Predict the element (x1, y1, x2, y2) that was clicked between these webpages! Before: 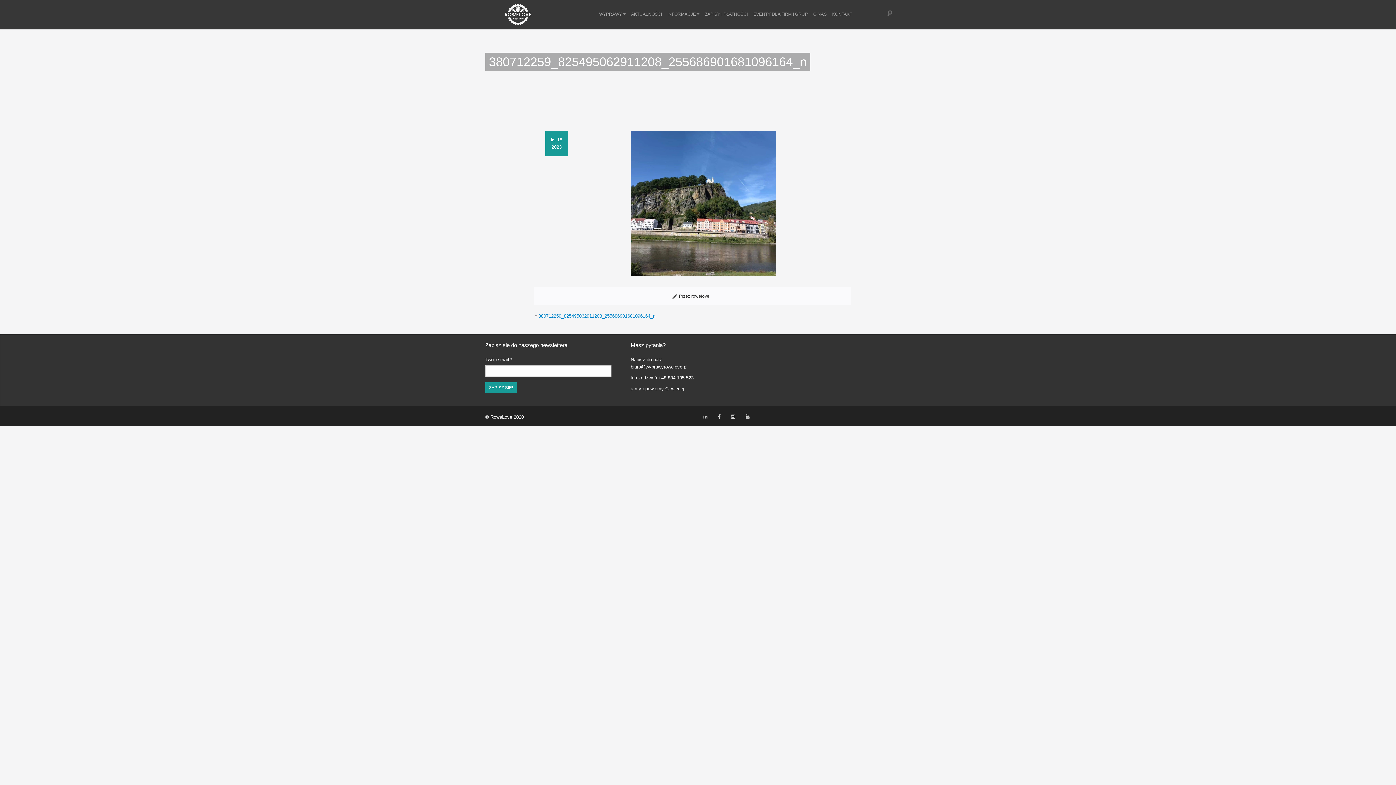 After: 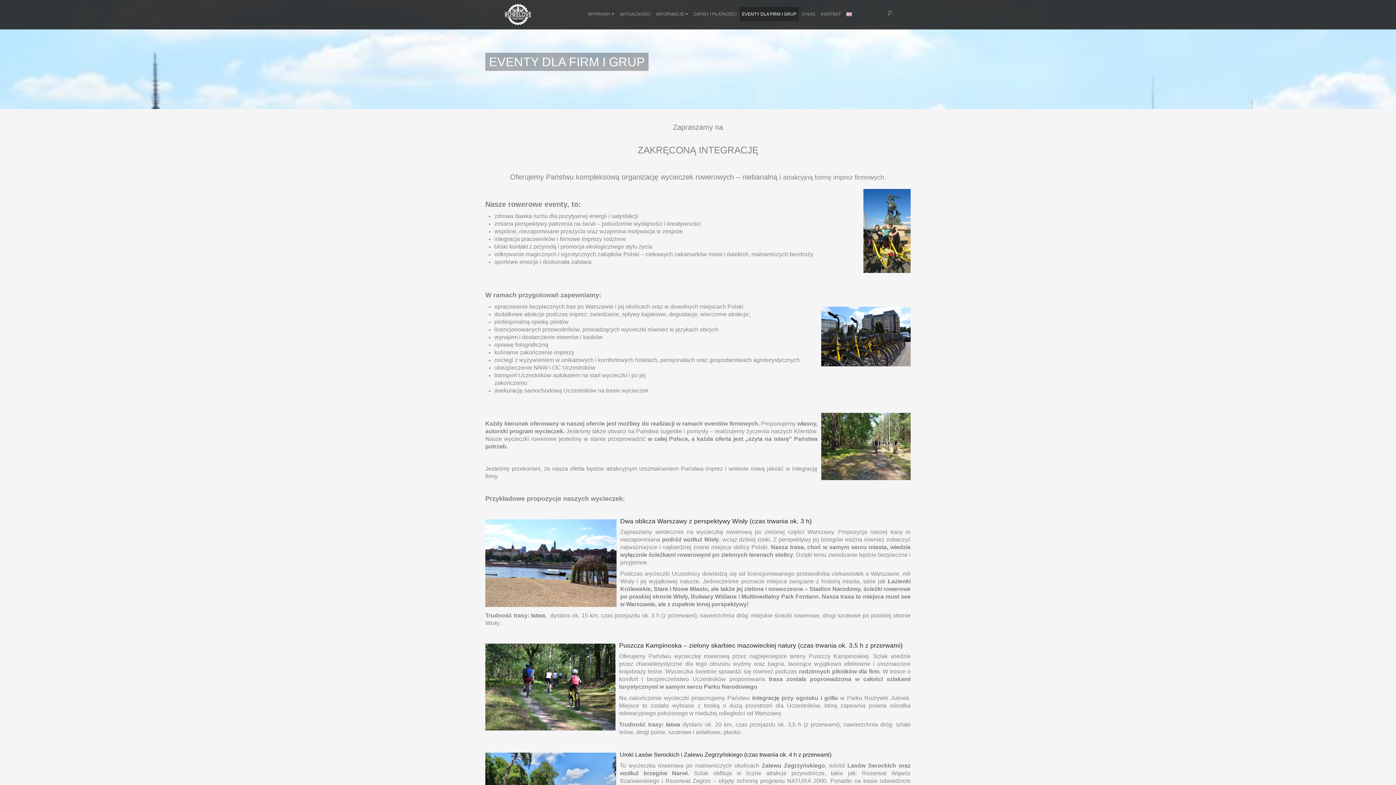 Action: label: EVENTY DLA FIRM I GRUP bbox: (751, 6, 810, 21)